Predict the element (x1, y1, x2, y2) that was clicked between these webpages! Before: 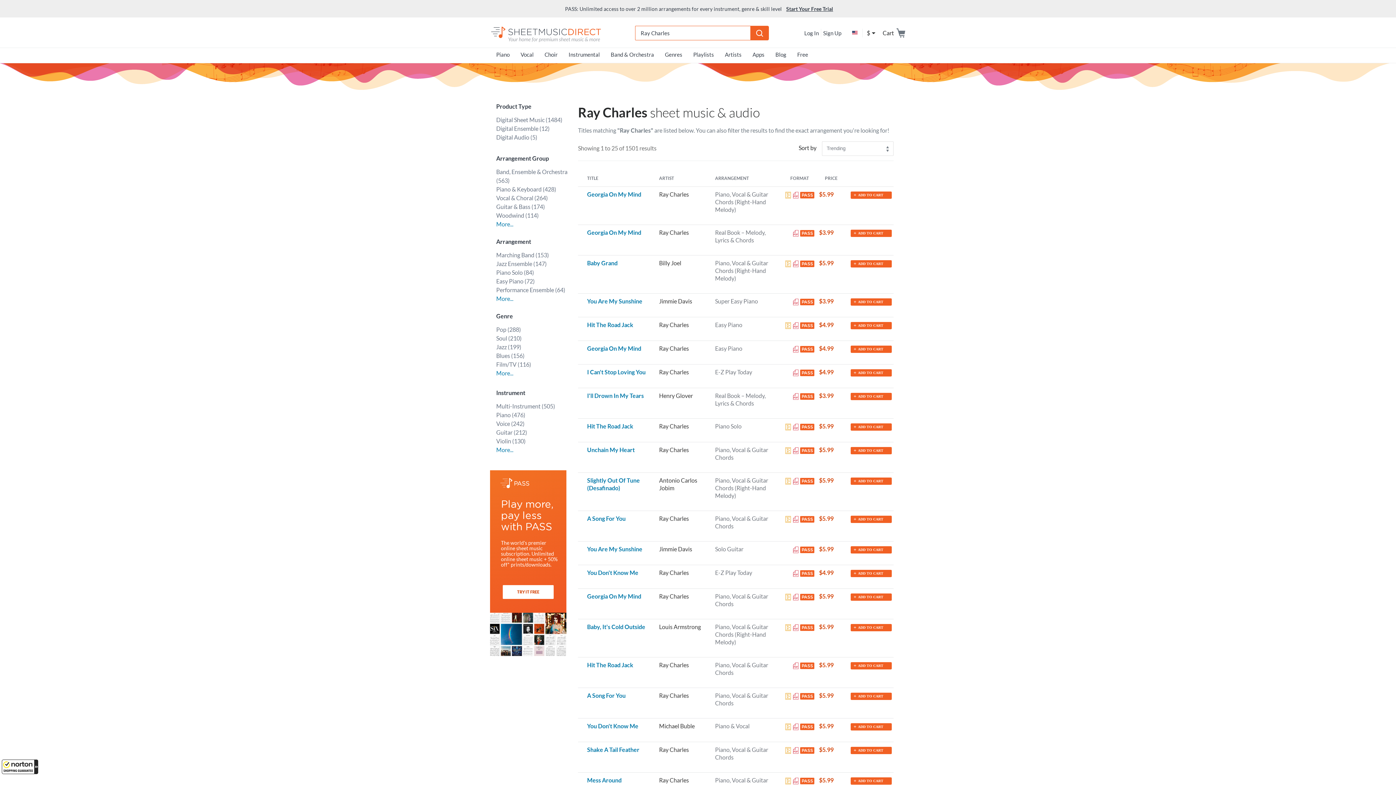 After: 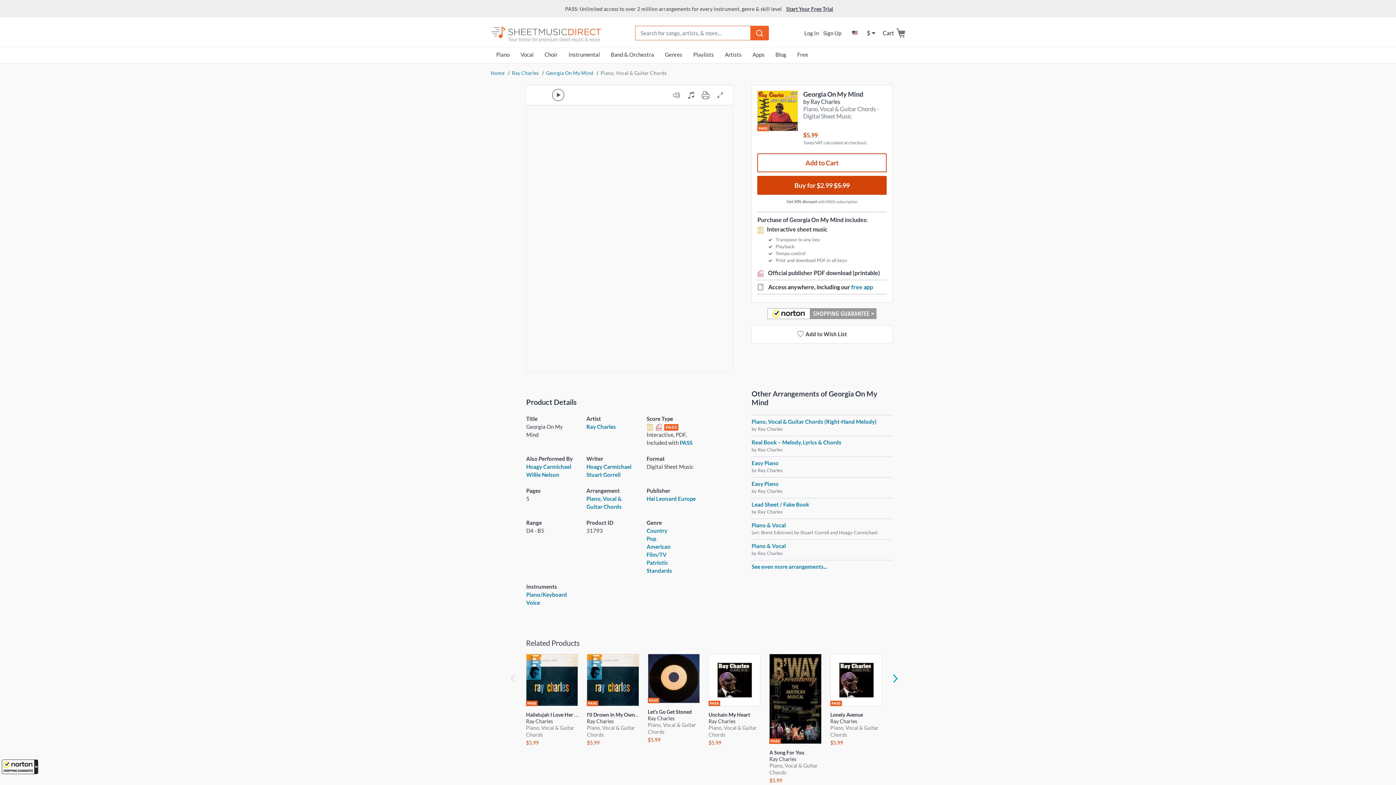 Action: label: Georgia On My Mind bbox: (587, 592, 641, 599)